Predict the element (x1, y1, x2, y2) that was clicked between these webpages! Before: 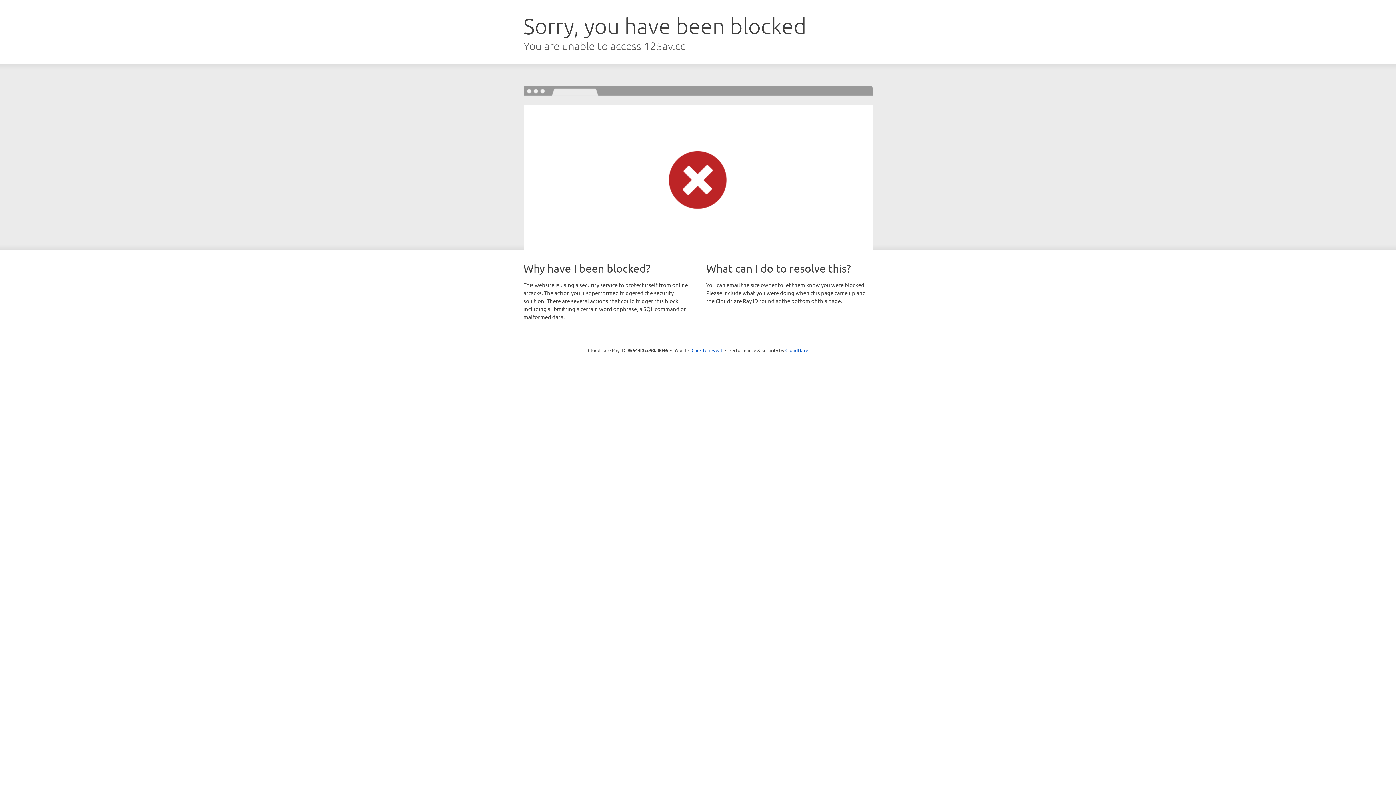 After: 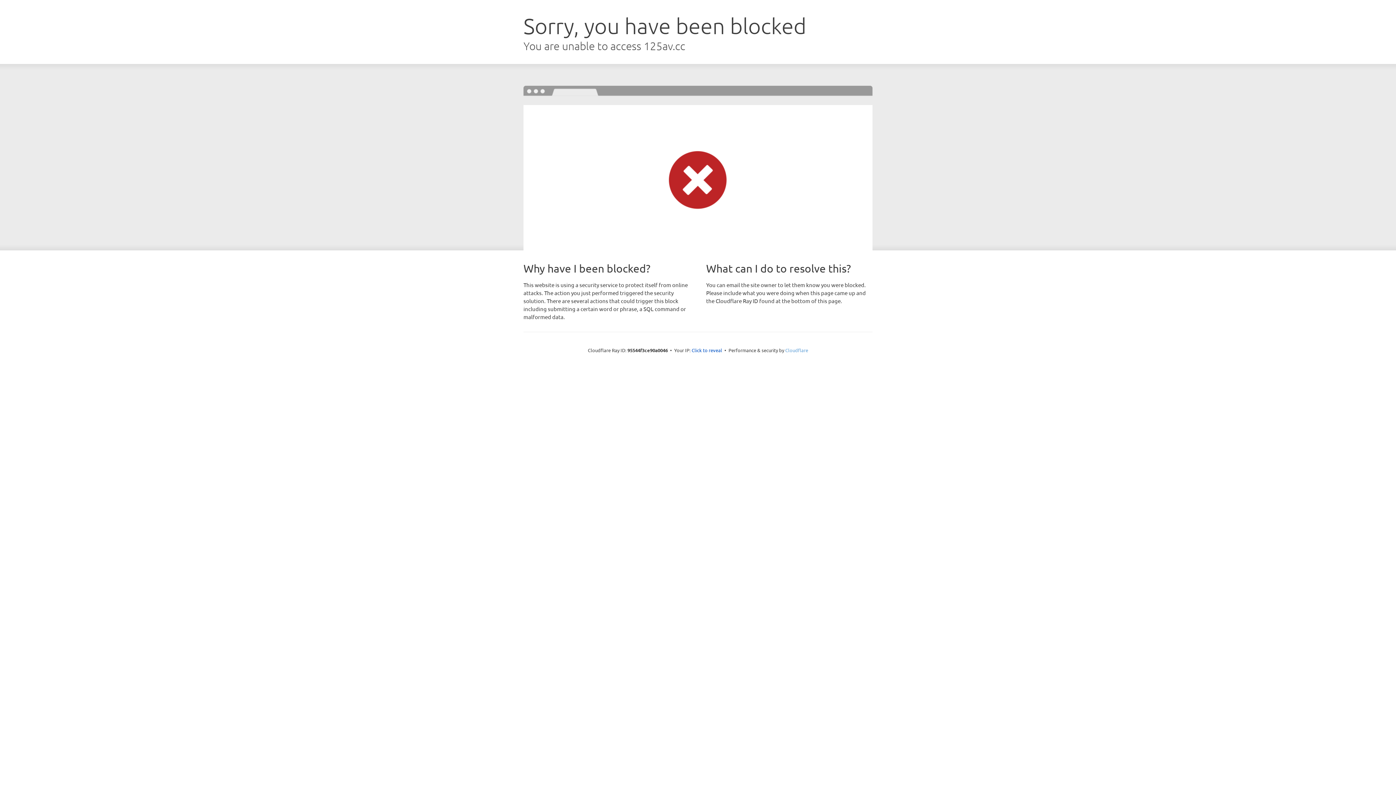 Action: label: Cloudflare bbox: (785, 347, 808, 353)